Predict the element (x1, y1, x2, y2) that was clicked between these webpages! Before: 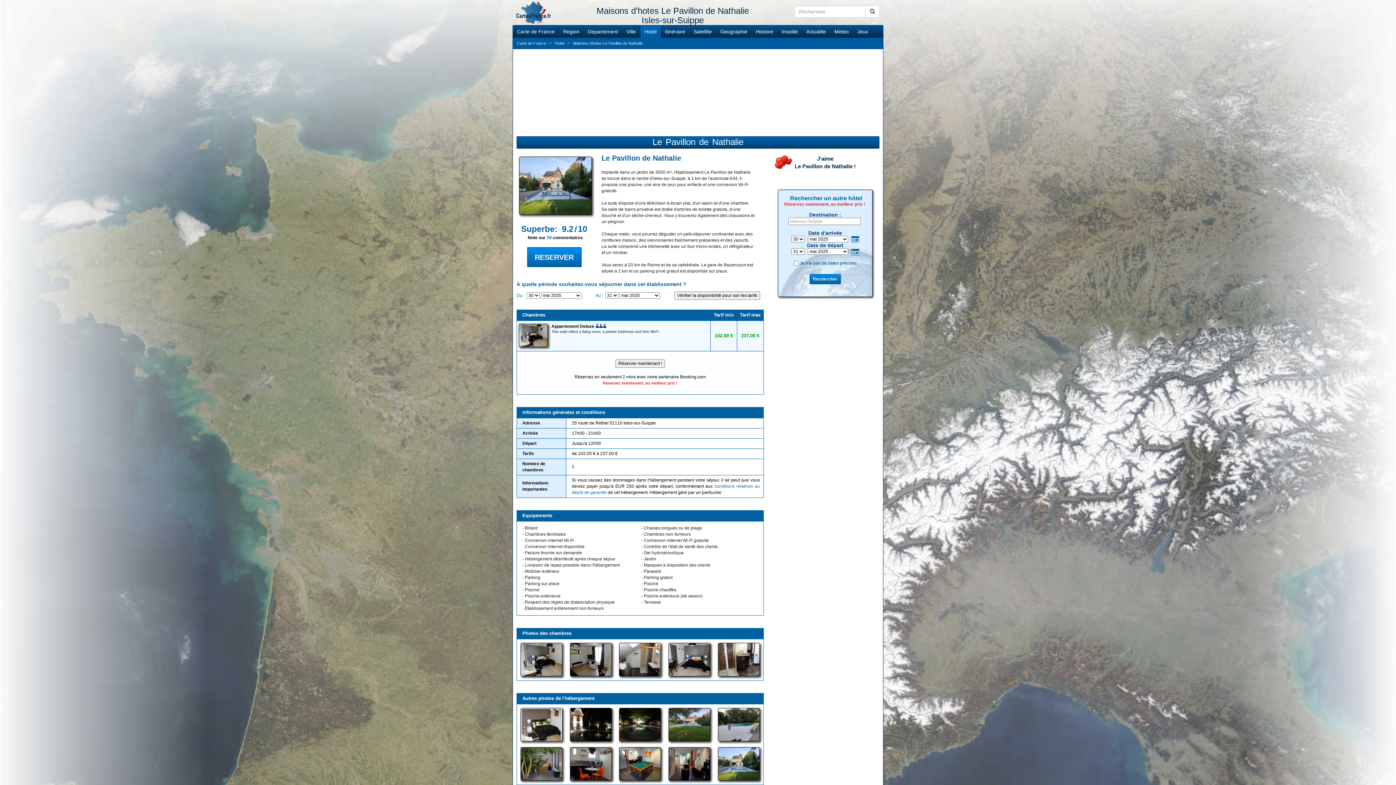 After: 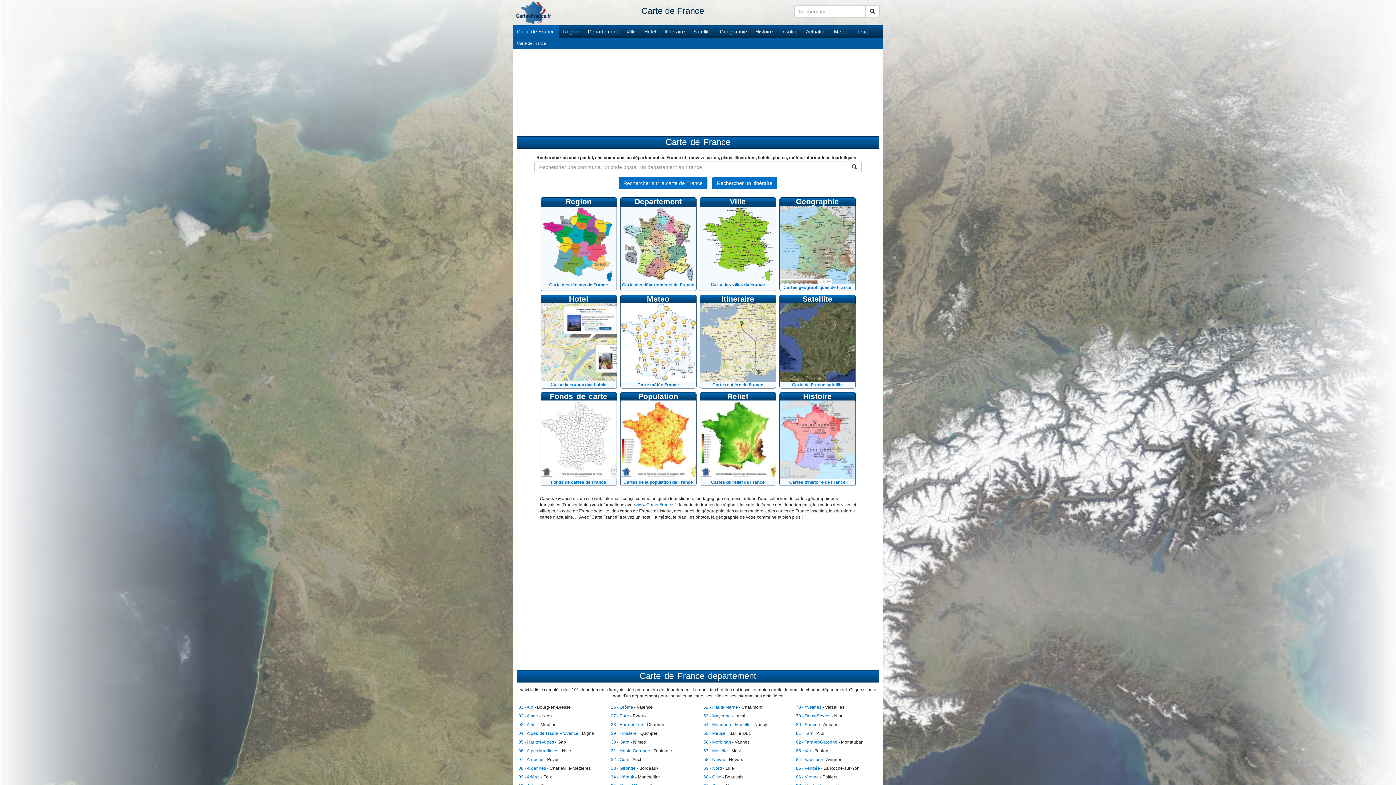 Action: bbox: (517, 41, 546, 45) label: Carte de France